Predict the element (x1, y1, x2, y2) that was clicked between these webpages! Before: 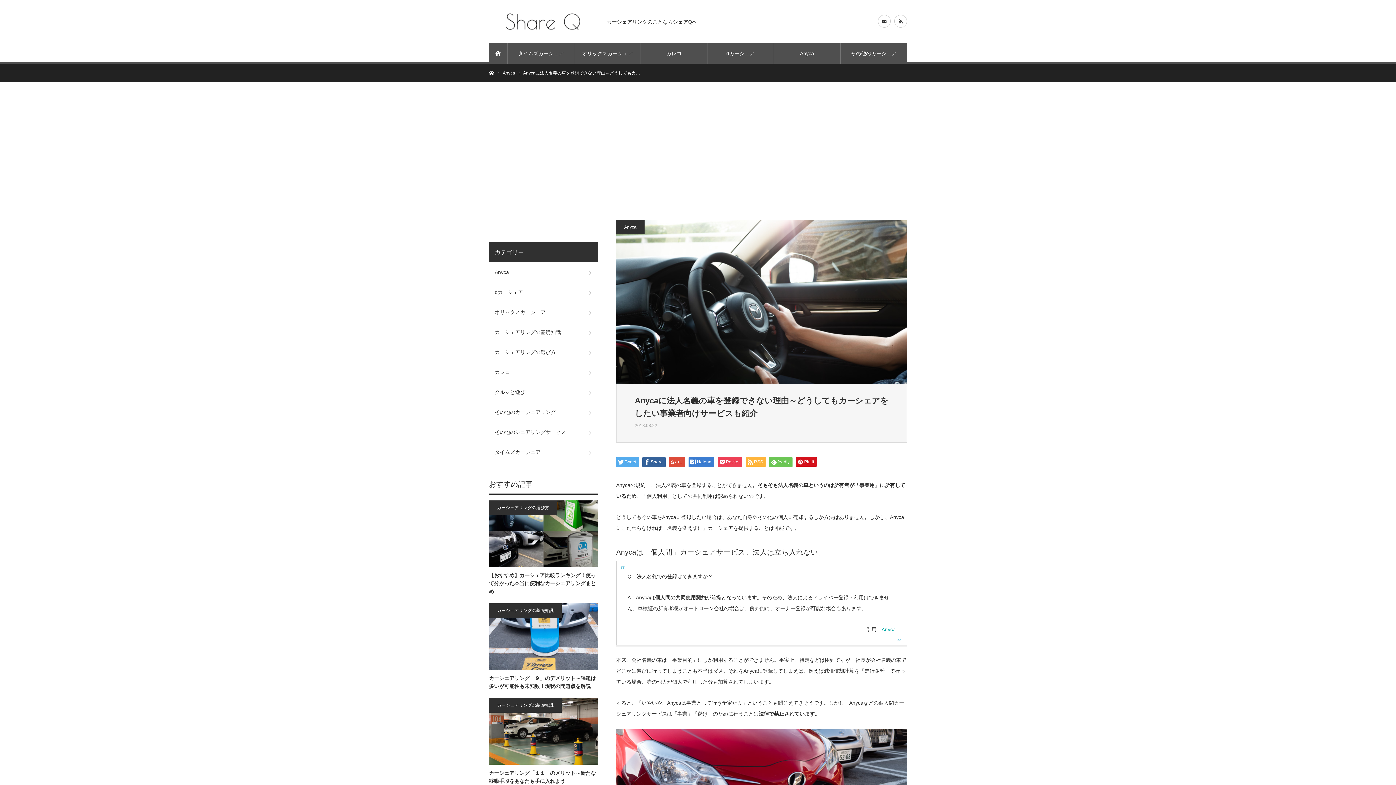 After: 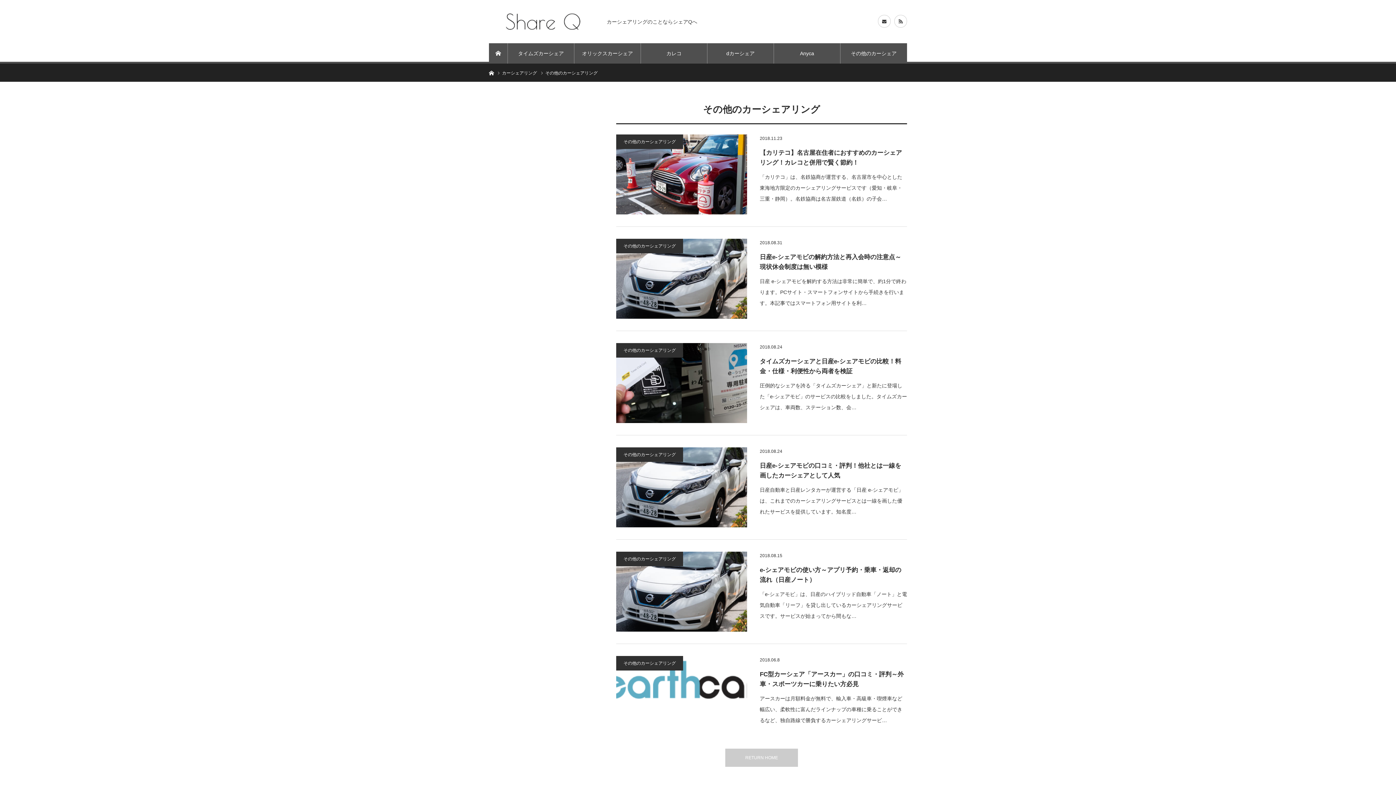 Action: bbox: (489, 402, 598, 422) label: その他のカーシェアリング